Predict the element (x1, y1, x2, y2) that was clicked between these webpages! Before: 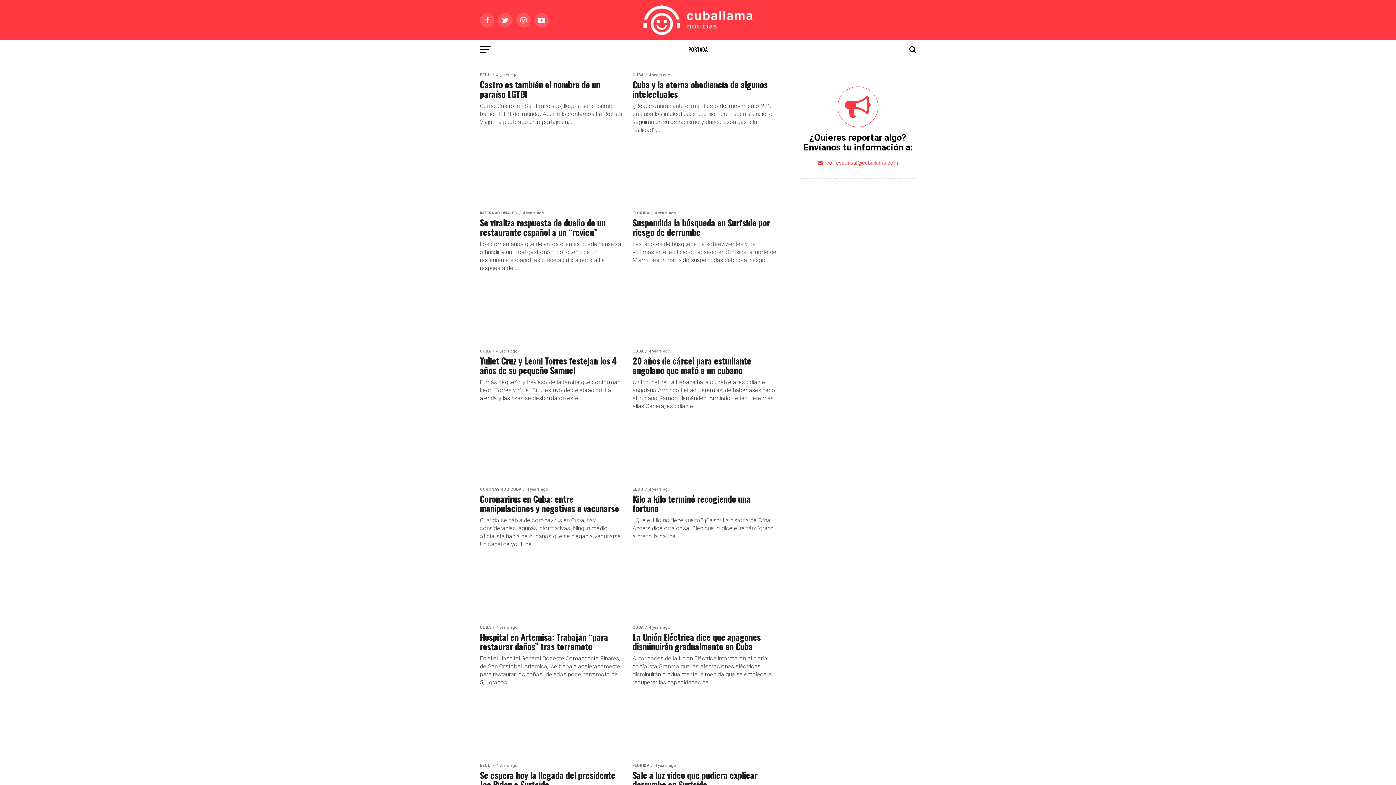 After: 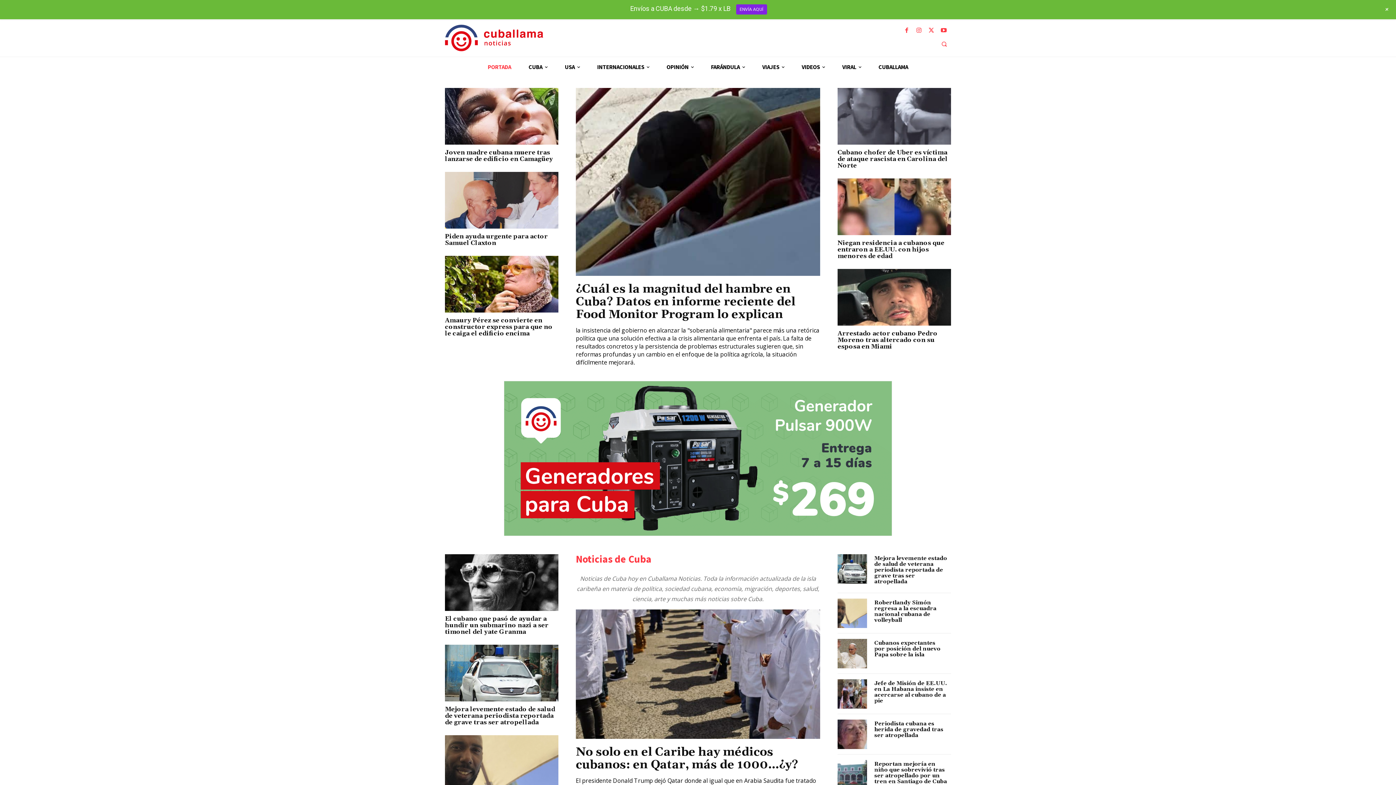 Action: bbox: (643, 29, 752, 36)